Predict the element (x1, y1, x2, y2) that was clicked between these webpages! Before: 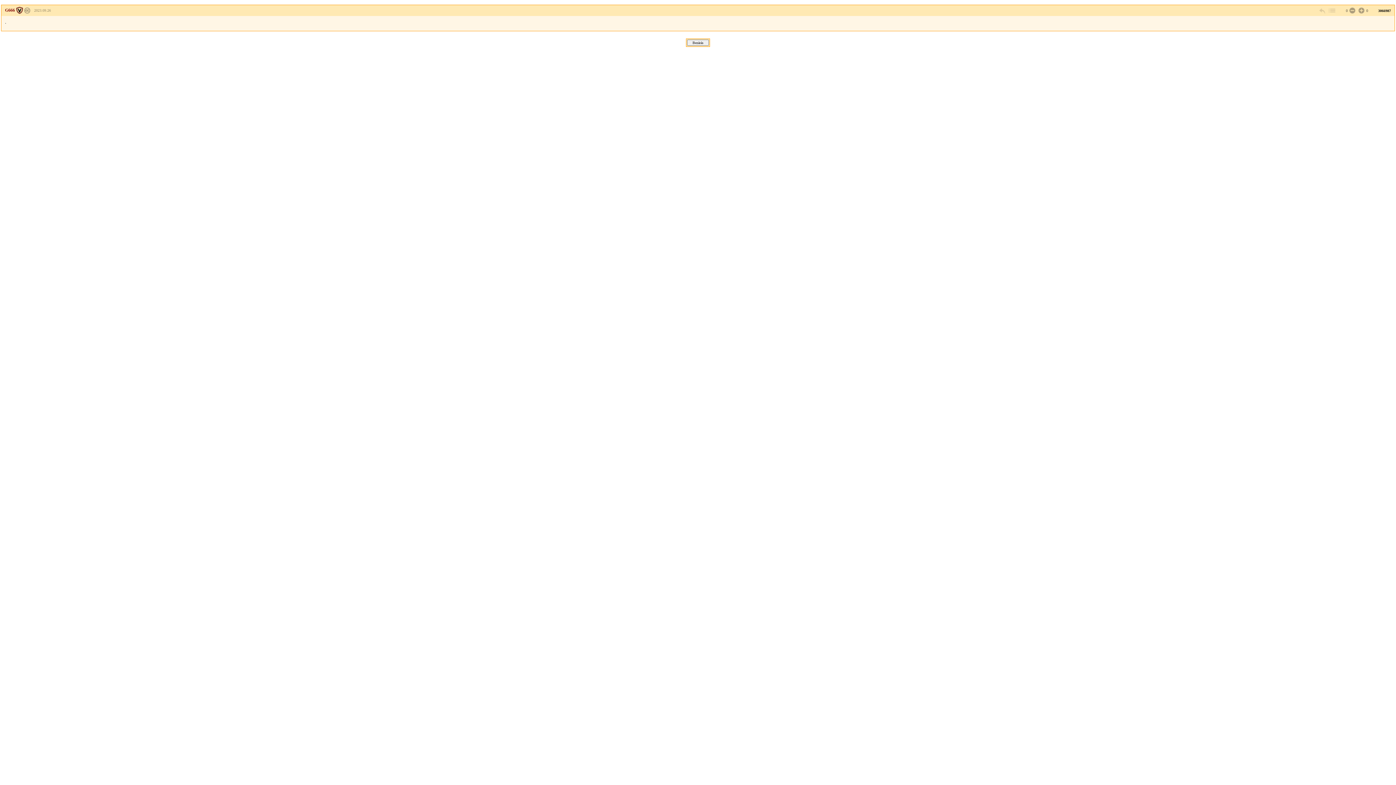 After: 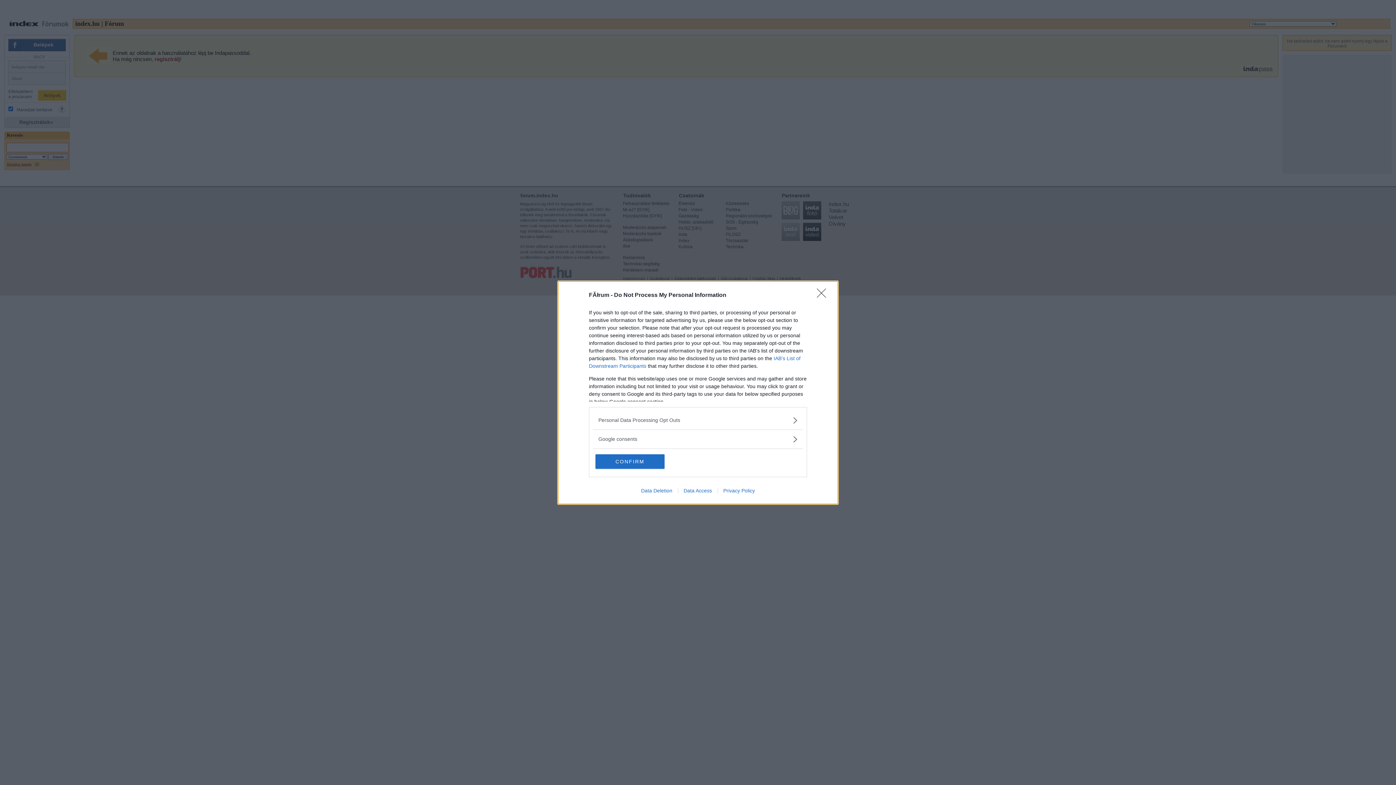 Action: bbox: (1357, 6, 1364, 14)